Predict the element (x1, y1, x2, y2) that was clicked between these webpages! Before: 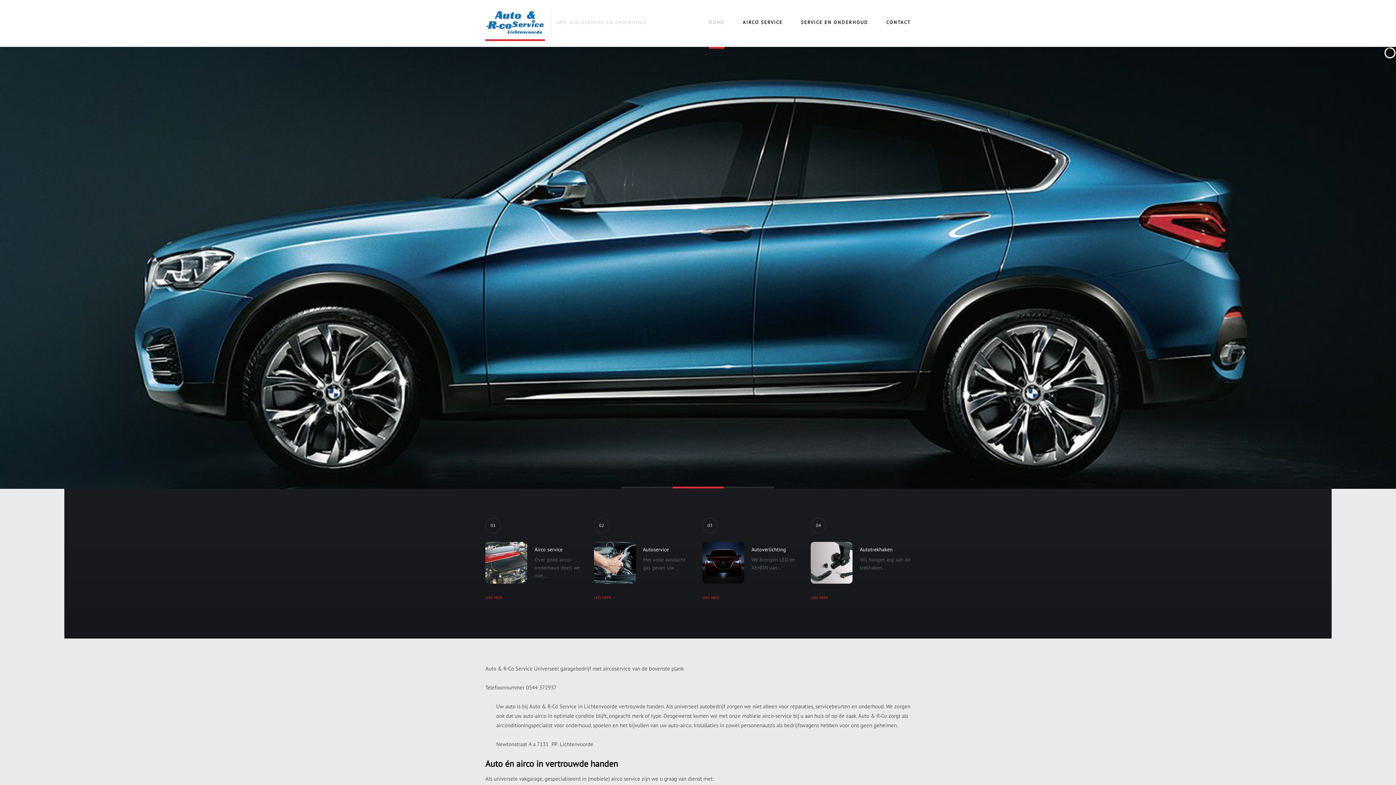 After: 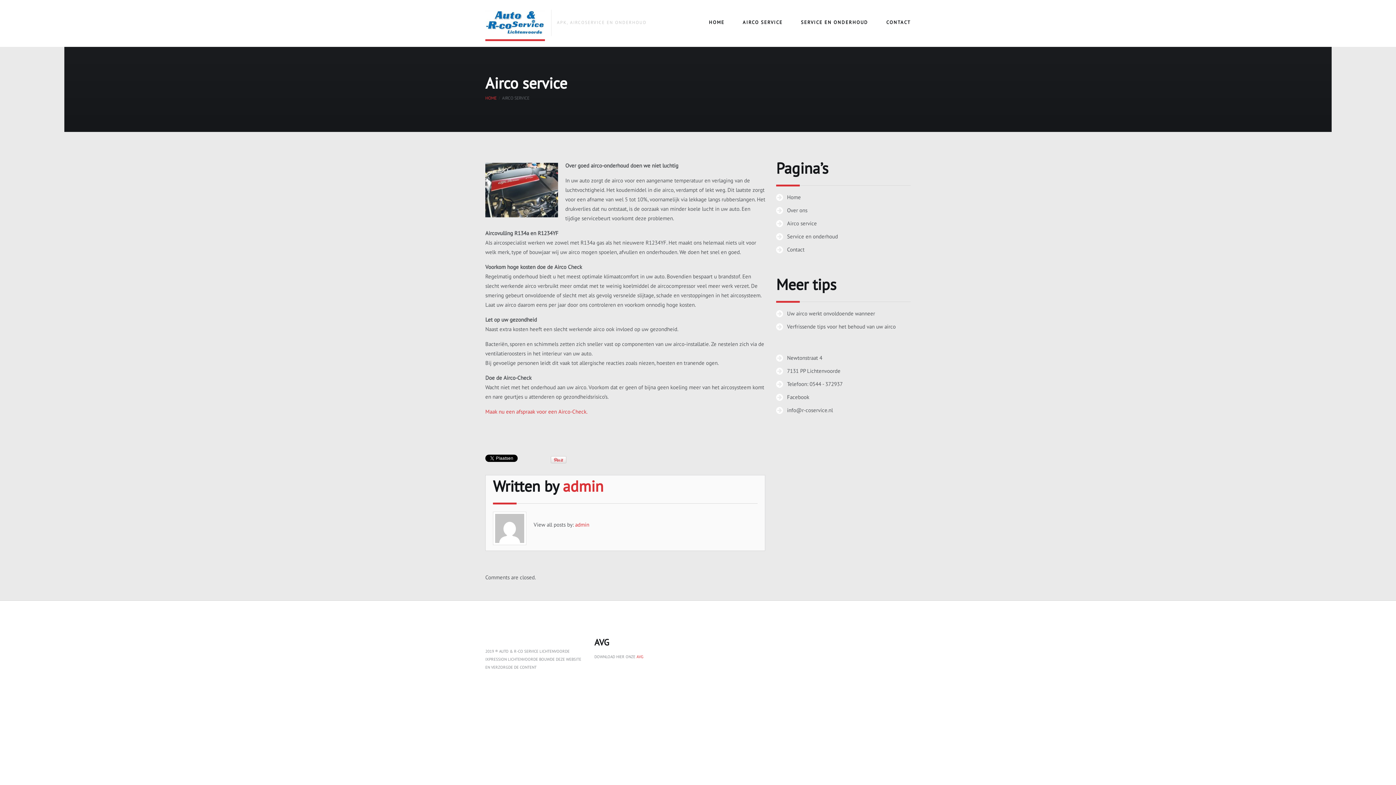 Action: bbox: (485, 594, 502, 602) label: LEES MEER